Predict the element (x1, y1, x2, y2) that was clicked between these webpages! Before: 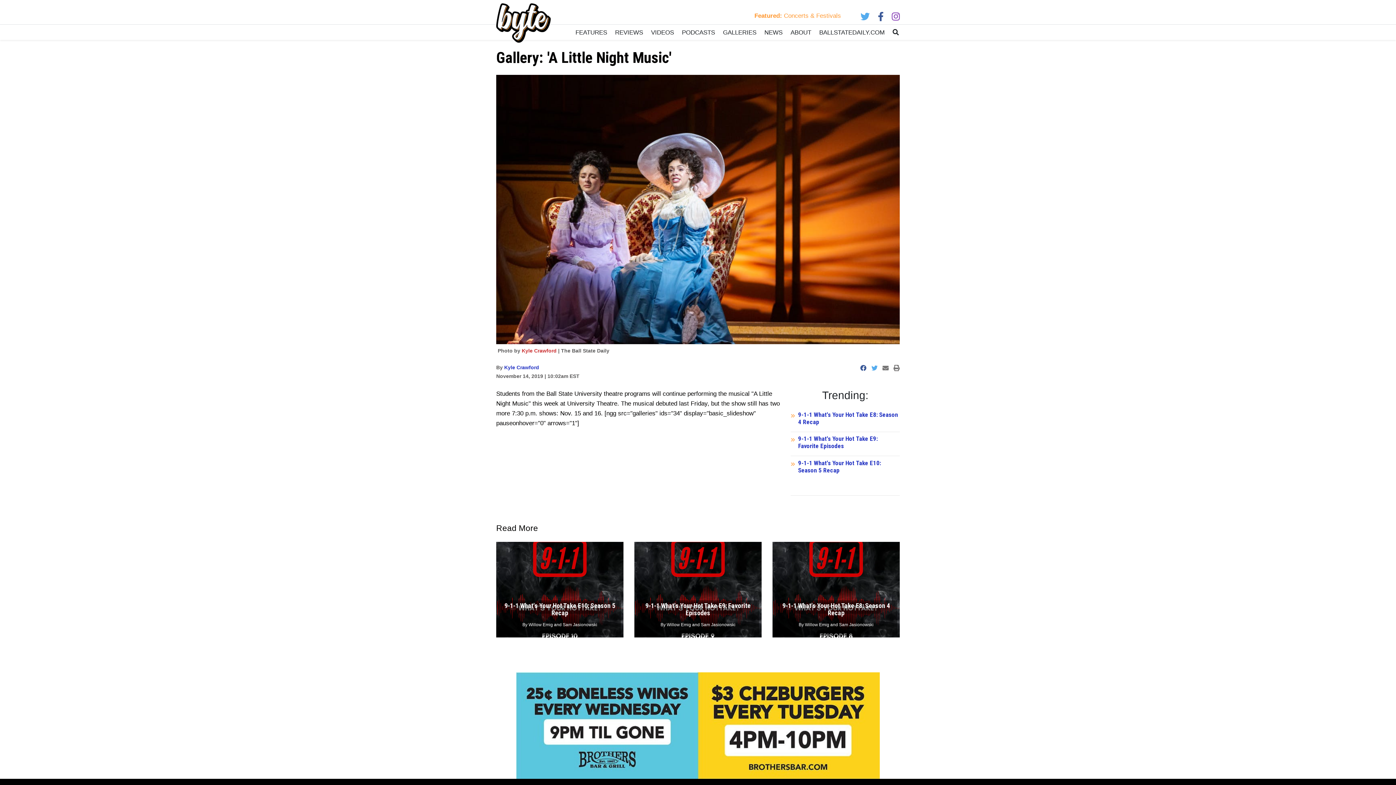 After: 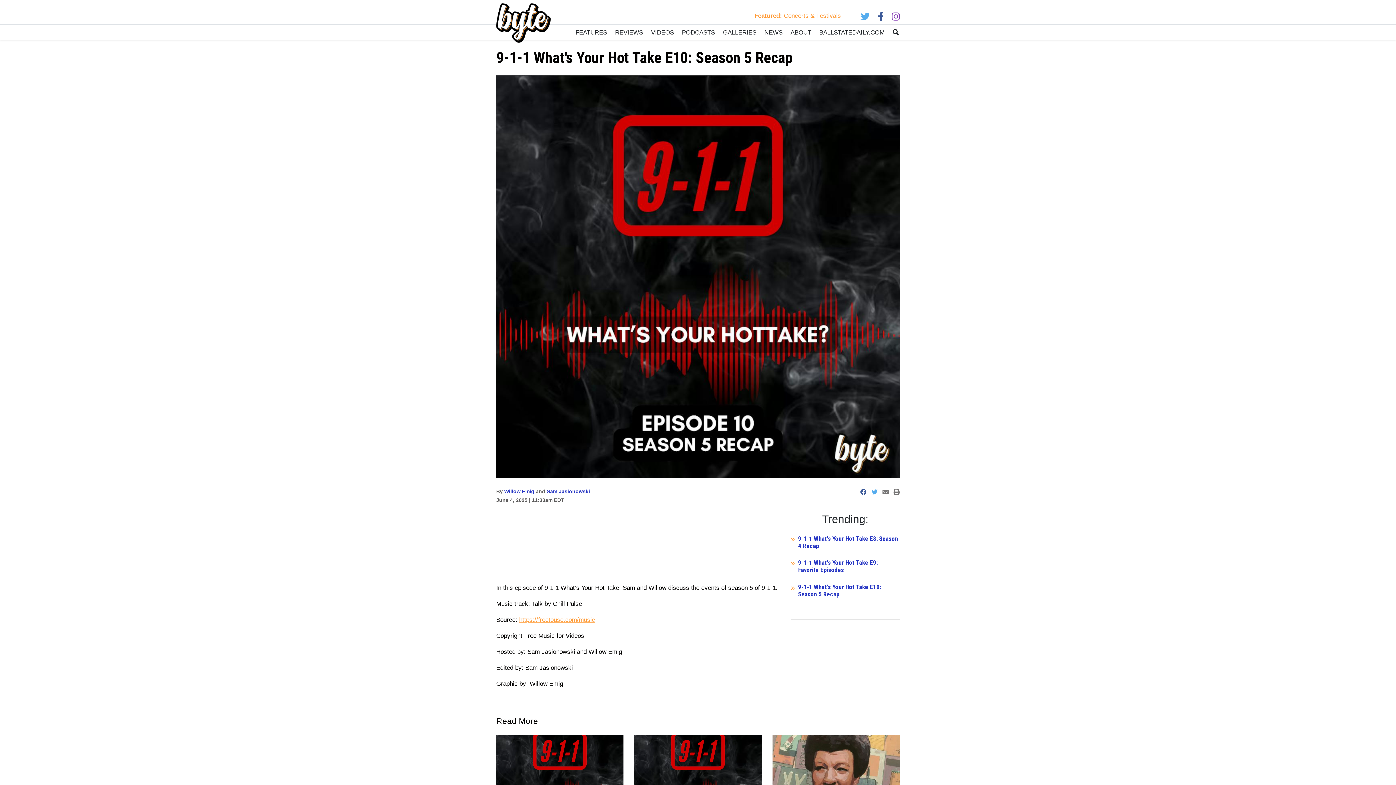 Action: bbox: (496, 542, 623, 637)